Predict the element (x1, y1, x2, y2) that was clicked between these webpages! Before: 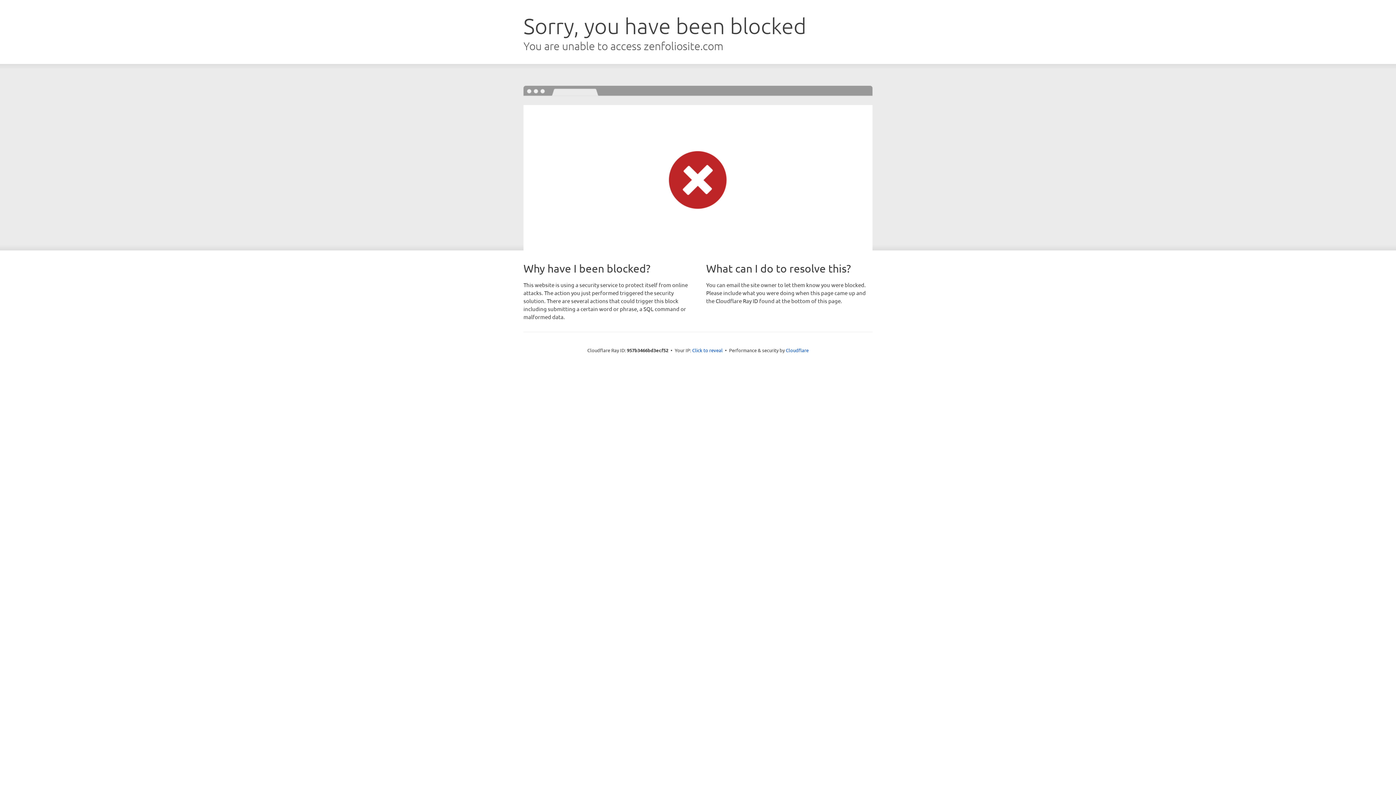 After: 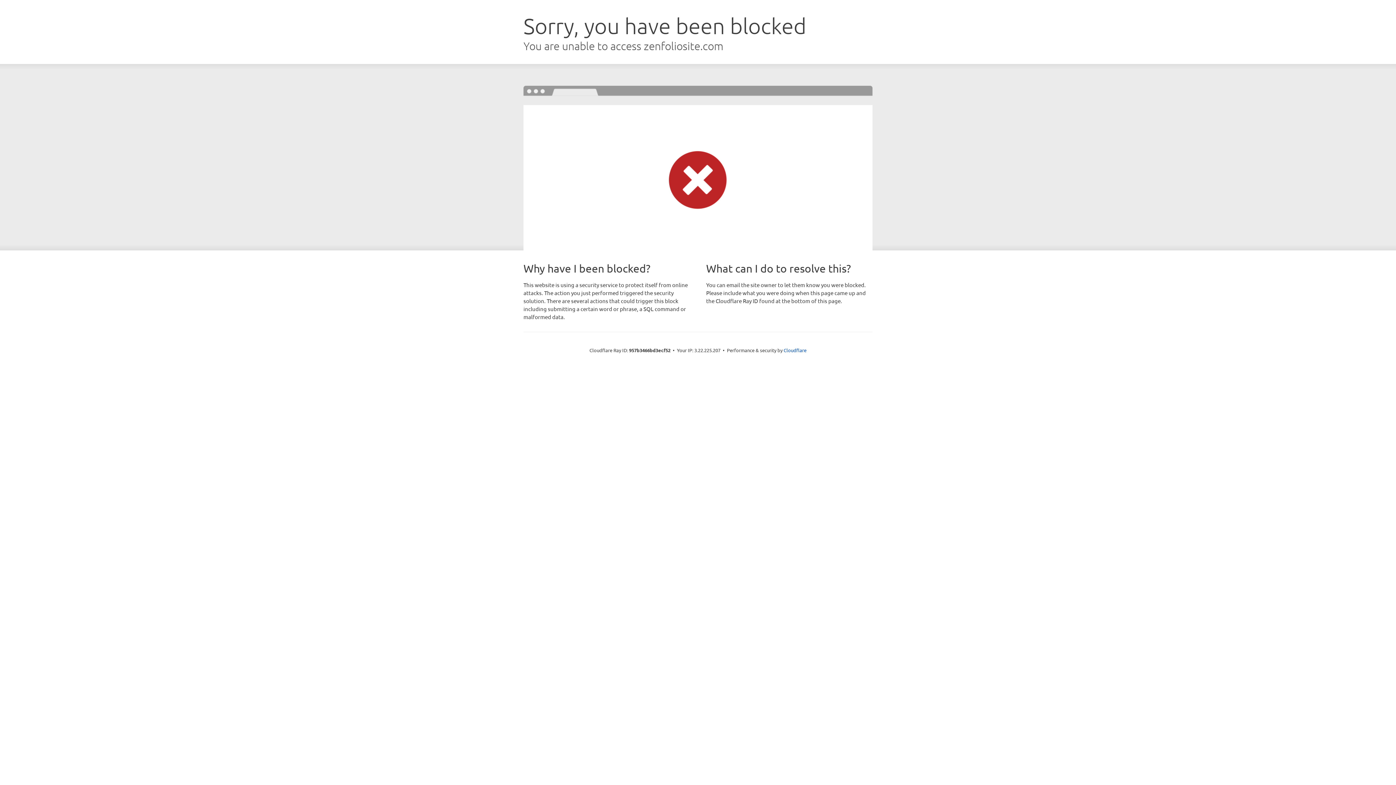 Action: label: Click to reveal bbox: (692, 346, 722, 353)